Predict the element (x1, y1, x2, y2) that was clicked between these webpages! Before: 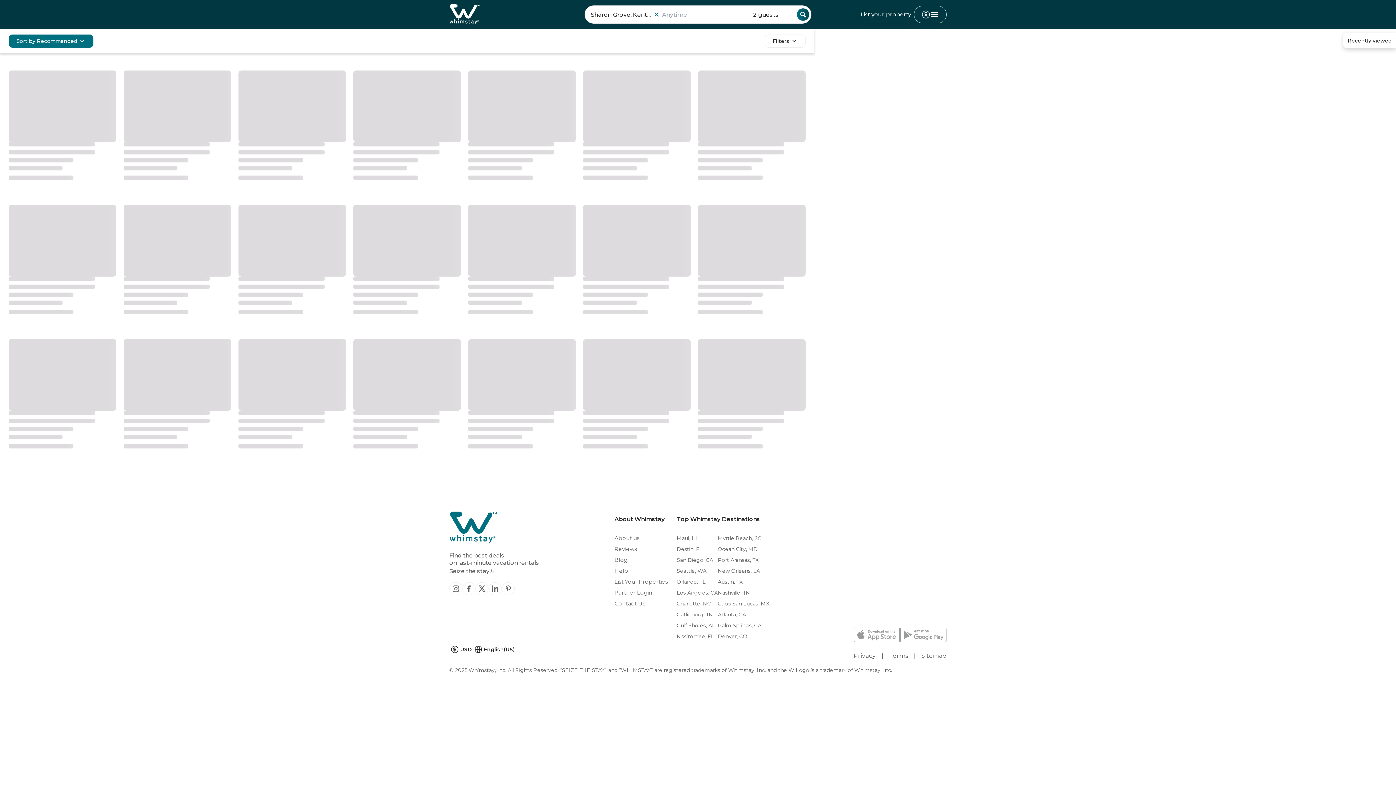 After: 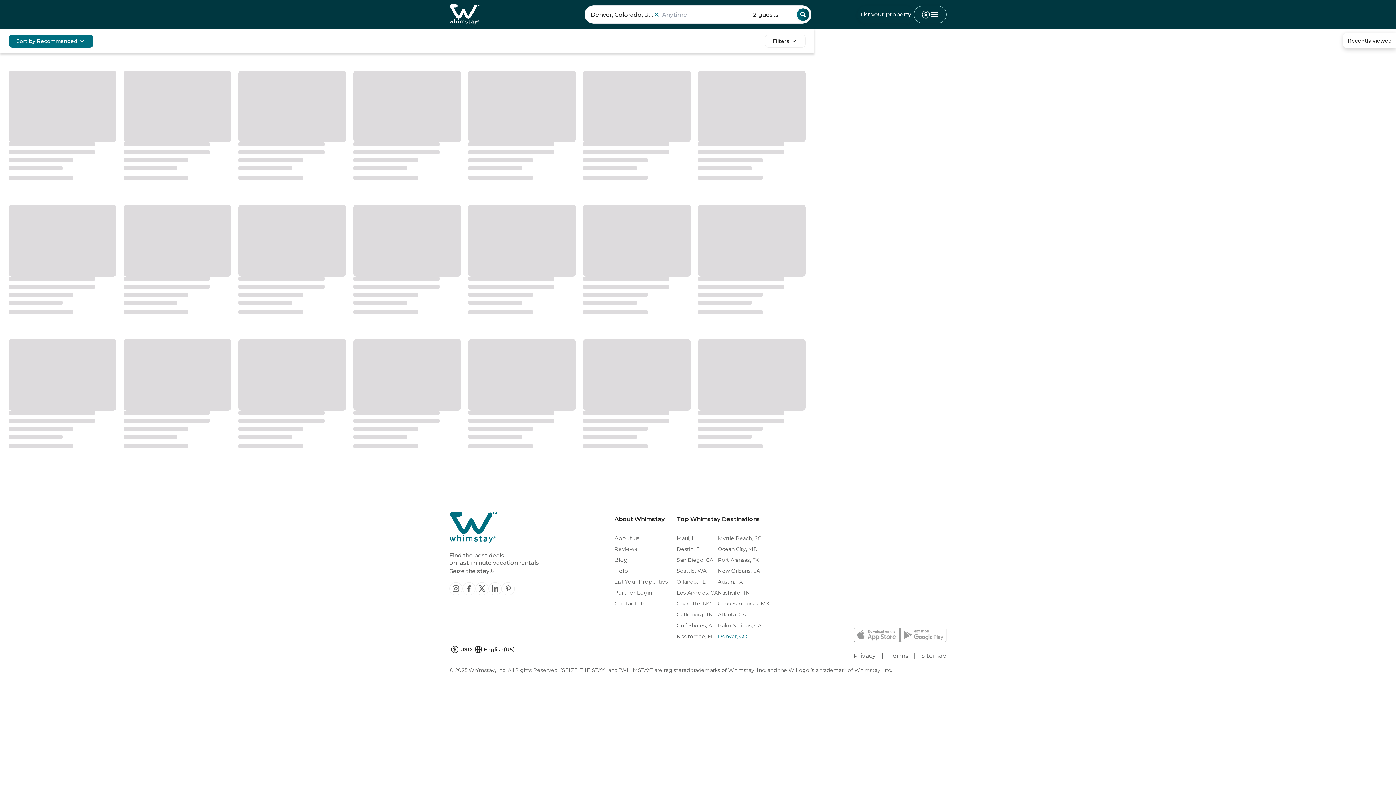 Action: bbox: (718, 631, 769, 642) label: Denver, CO